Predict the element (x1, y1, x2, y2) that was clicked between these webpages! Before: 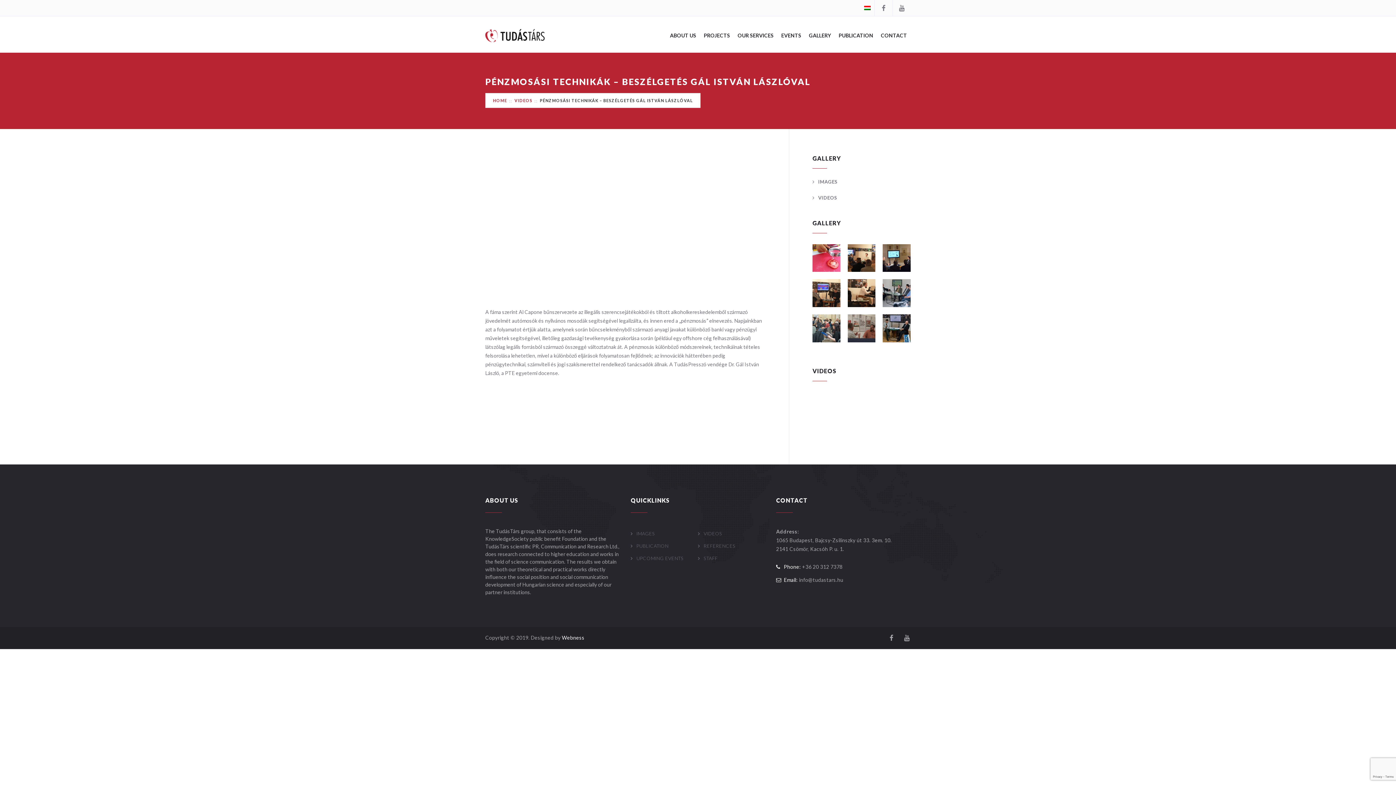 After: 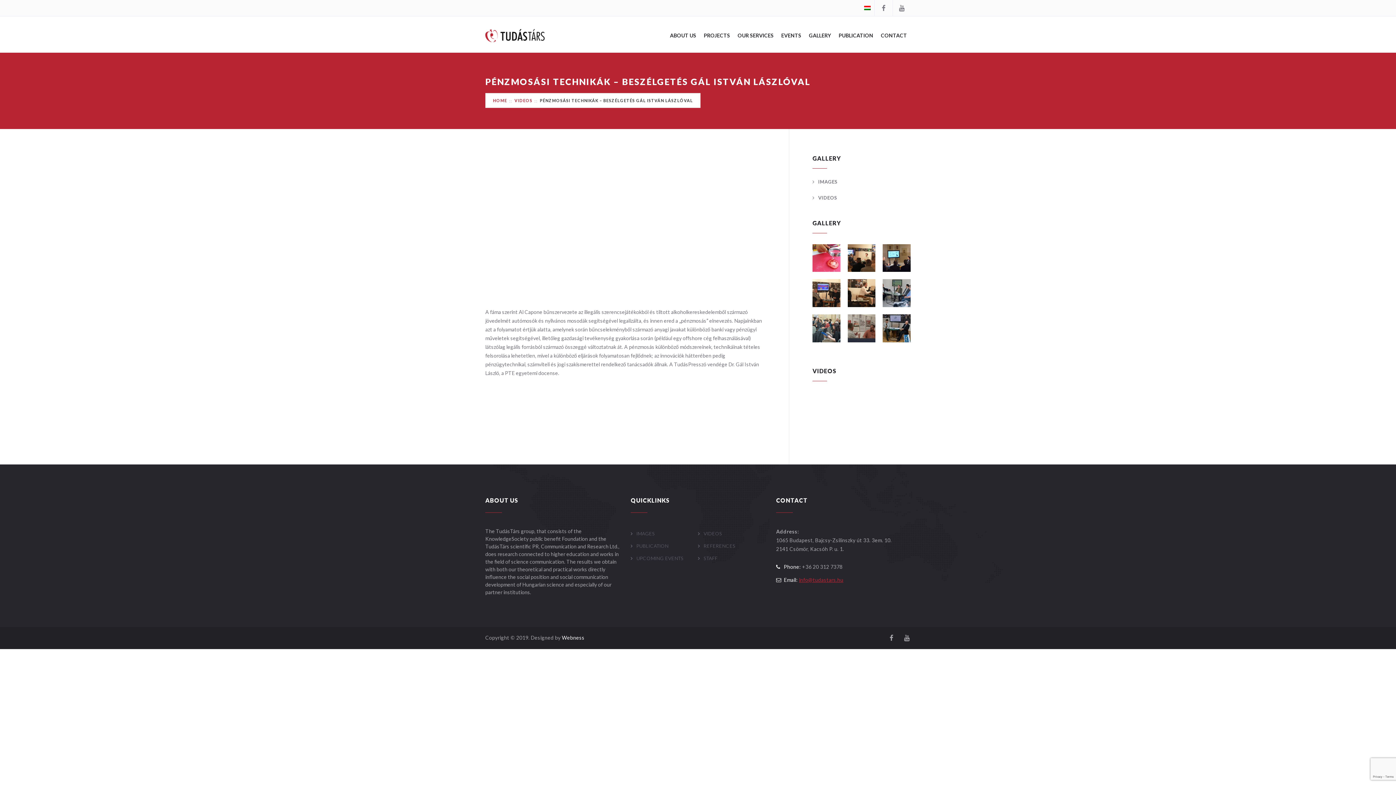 Action: label: info@tudastars.hu bbox: (799, 576, 843, 583)